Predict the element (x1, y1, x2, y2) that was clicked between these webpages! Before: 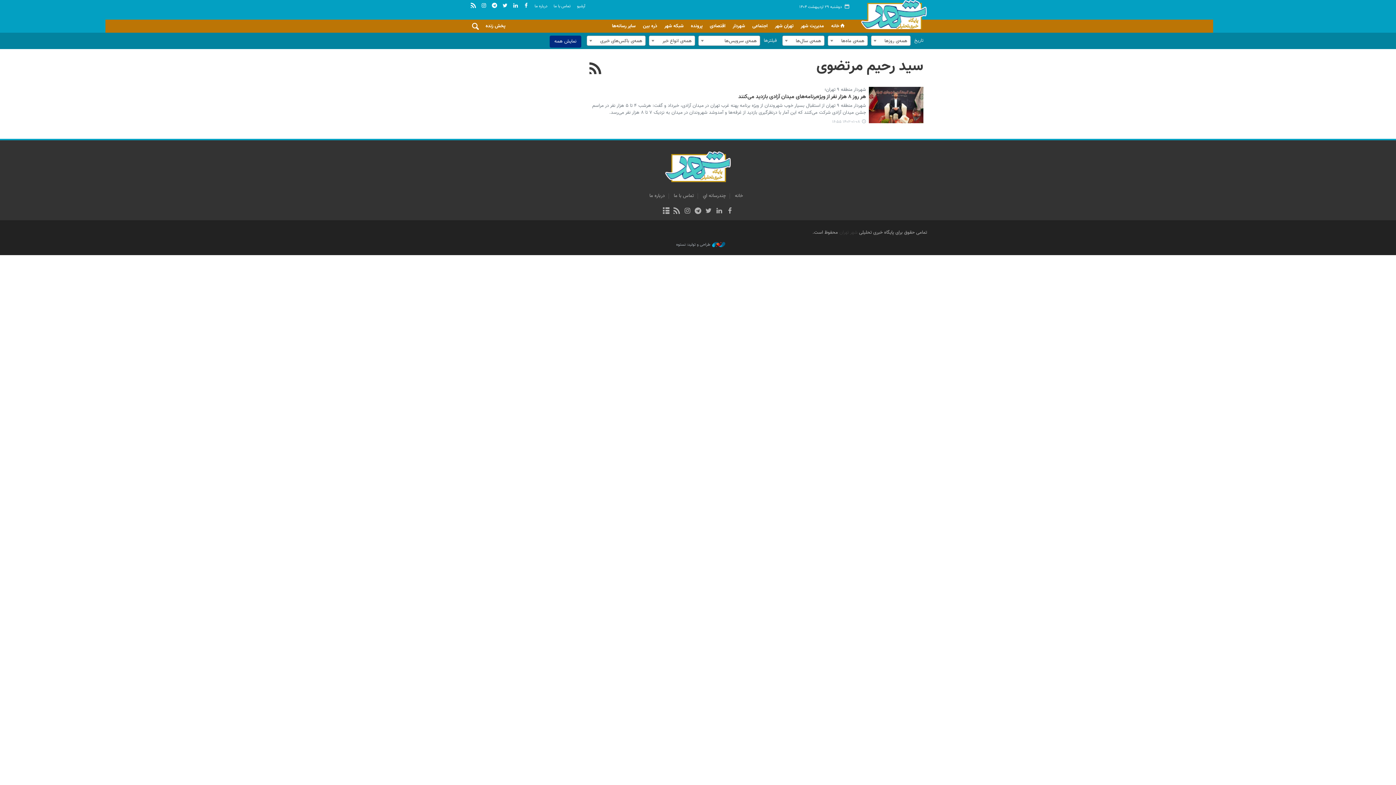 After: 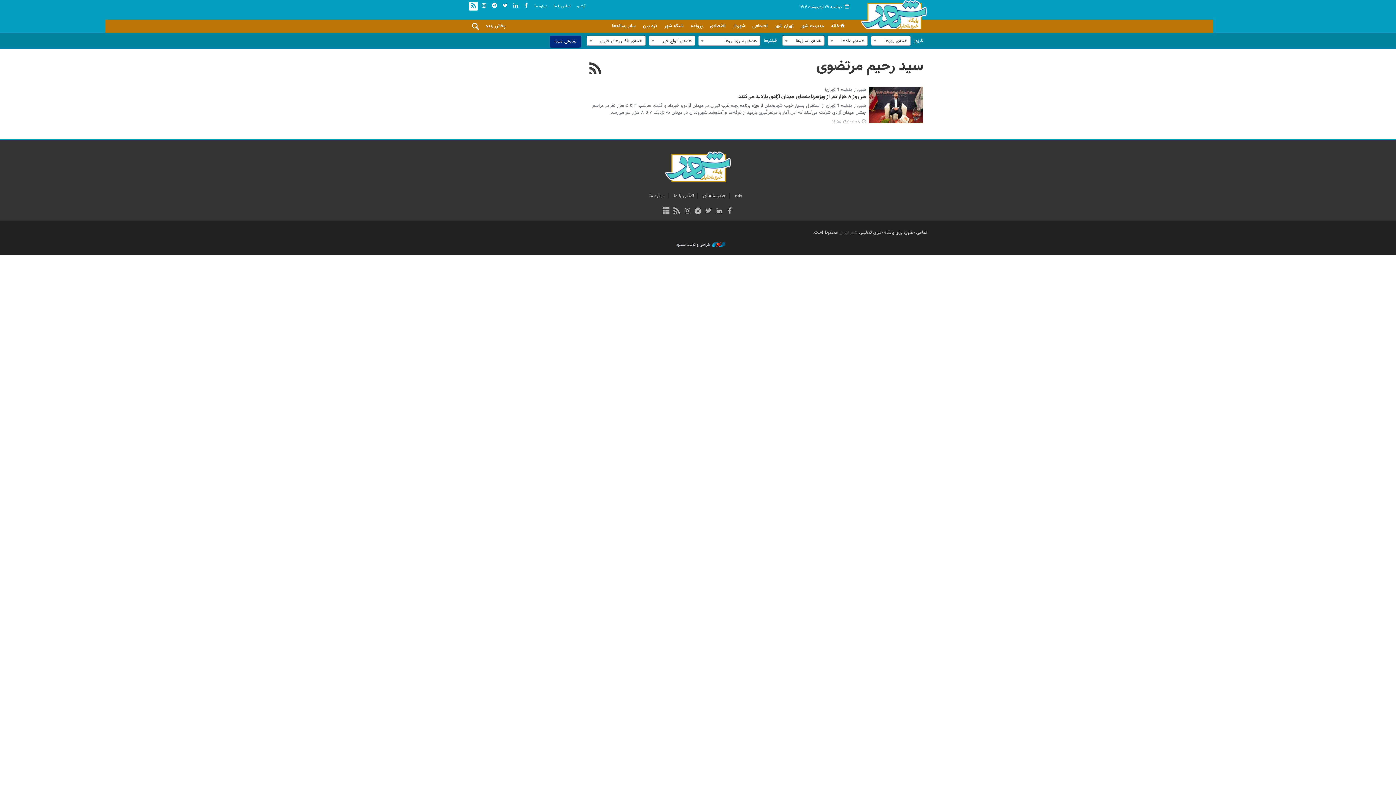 Action: bbox: (469, 1, 477, 10)